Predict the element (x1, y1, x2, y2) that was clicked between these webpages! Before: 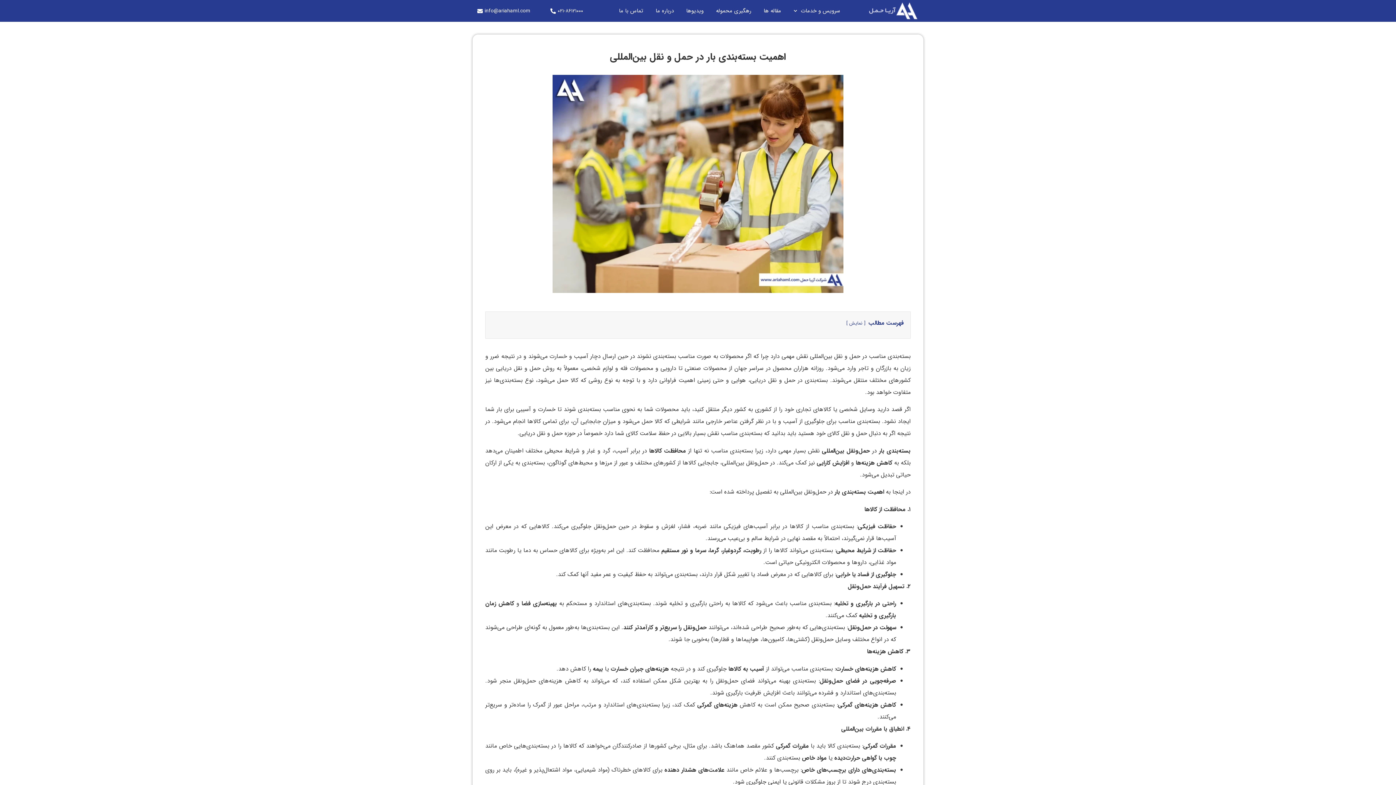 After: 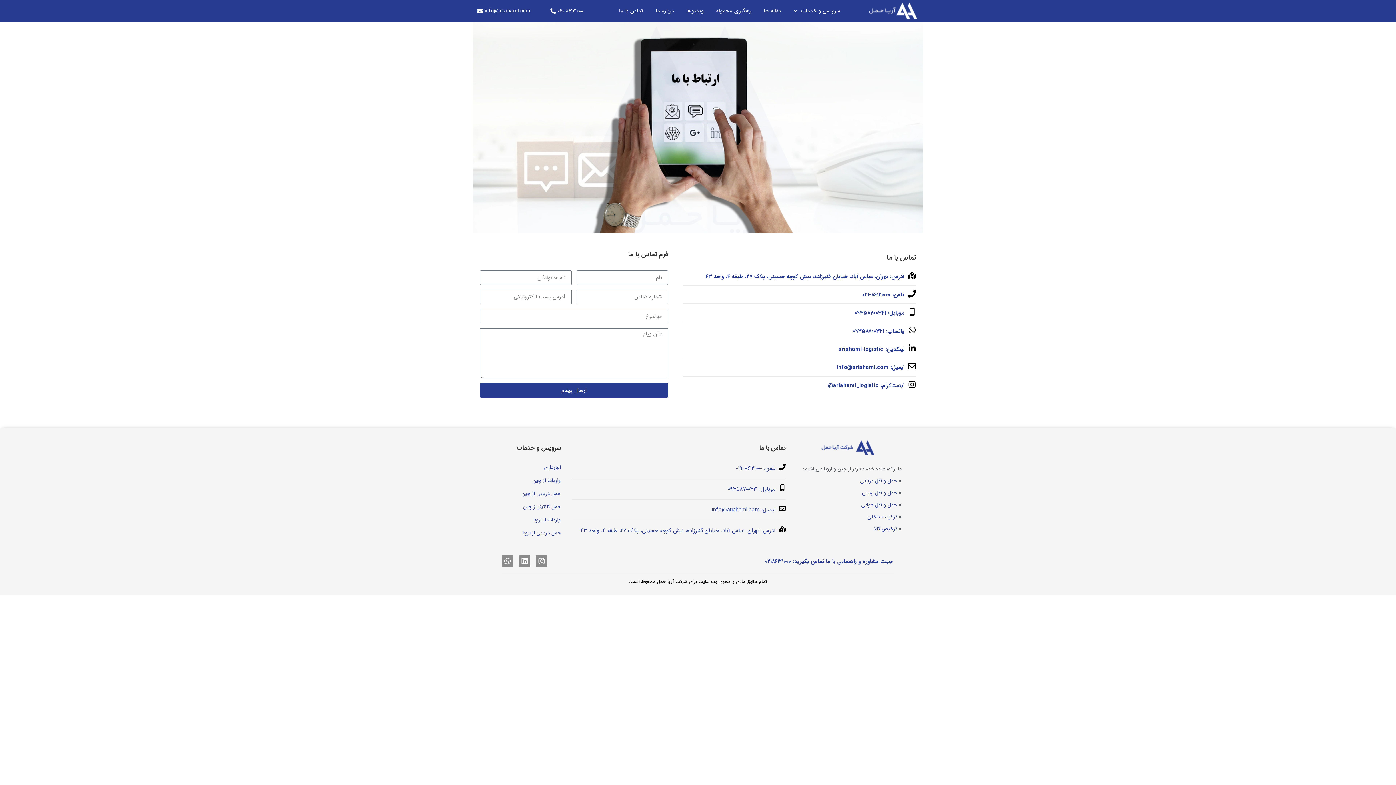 Action: label: تماس با ما bbox: (612, 0, 649, 21)